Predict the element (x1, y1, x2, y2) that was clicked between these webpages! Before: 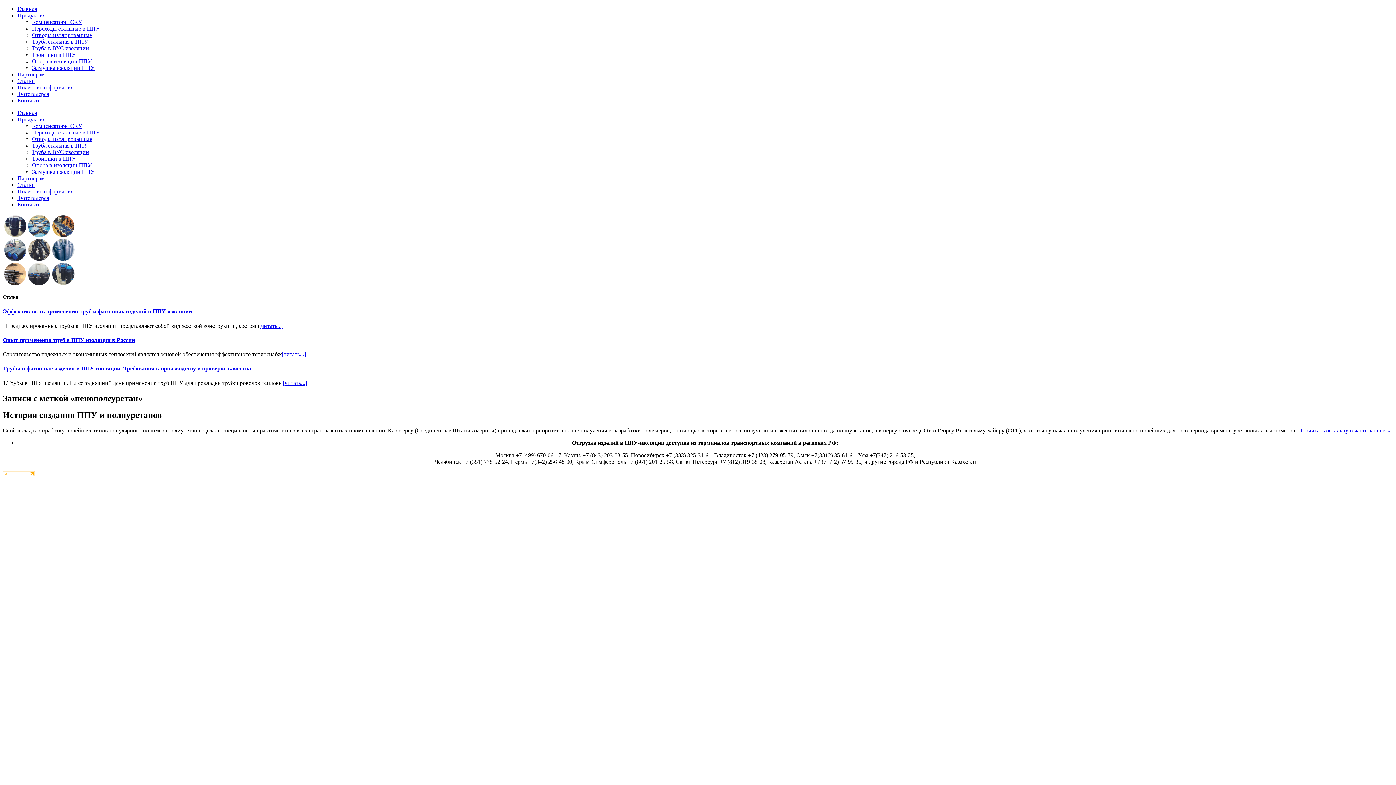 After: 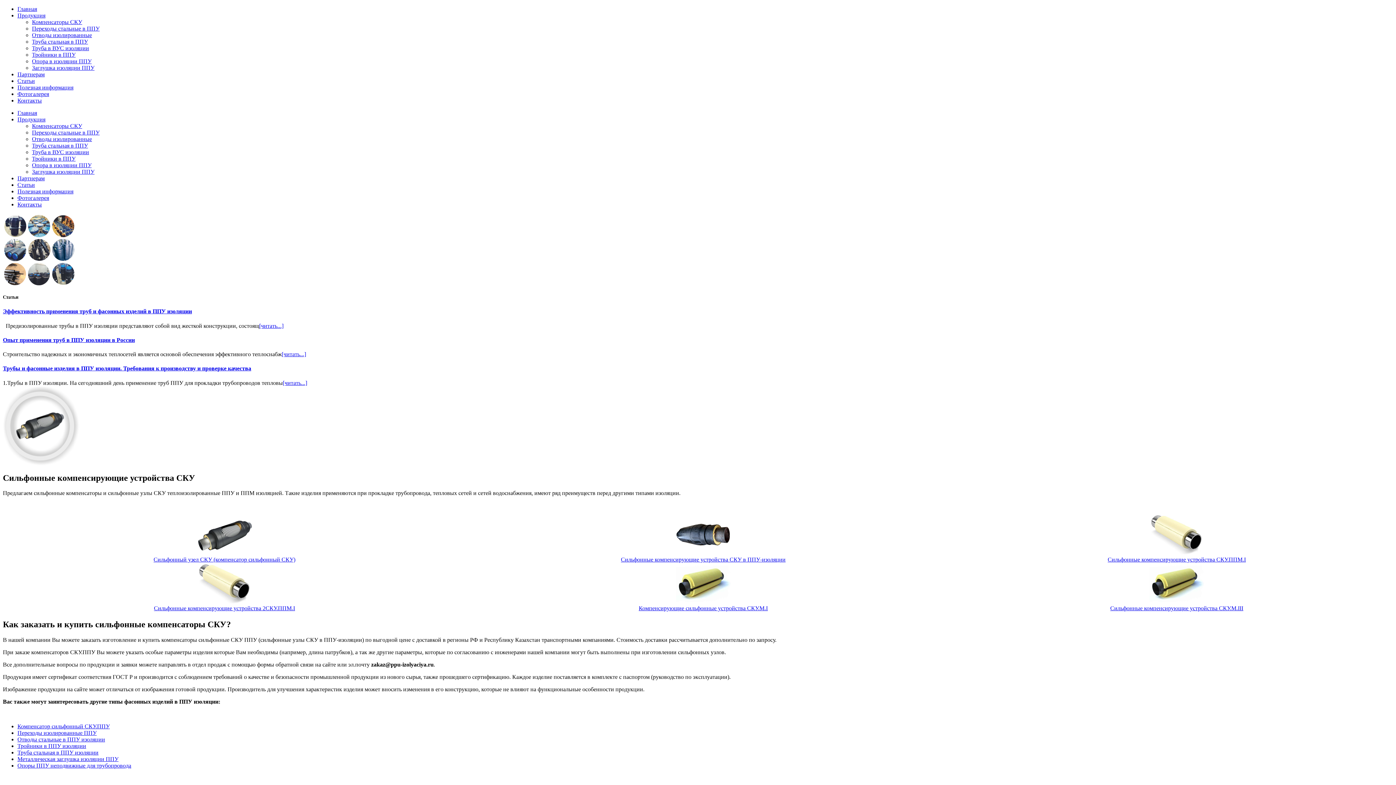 Action: label: Компенсаторы СКУ bbox: (32, 122, 82, 129)